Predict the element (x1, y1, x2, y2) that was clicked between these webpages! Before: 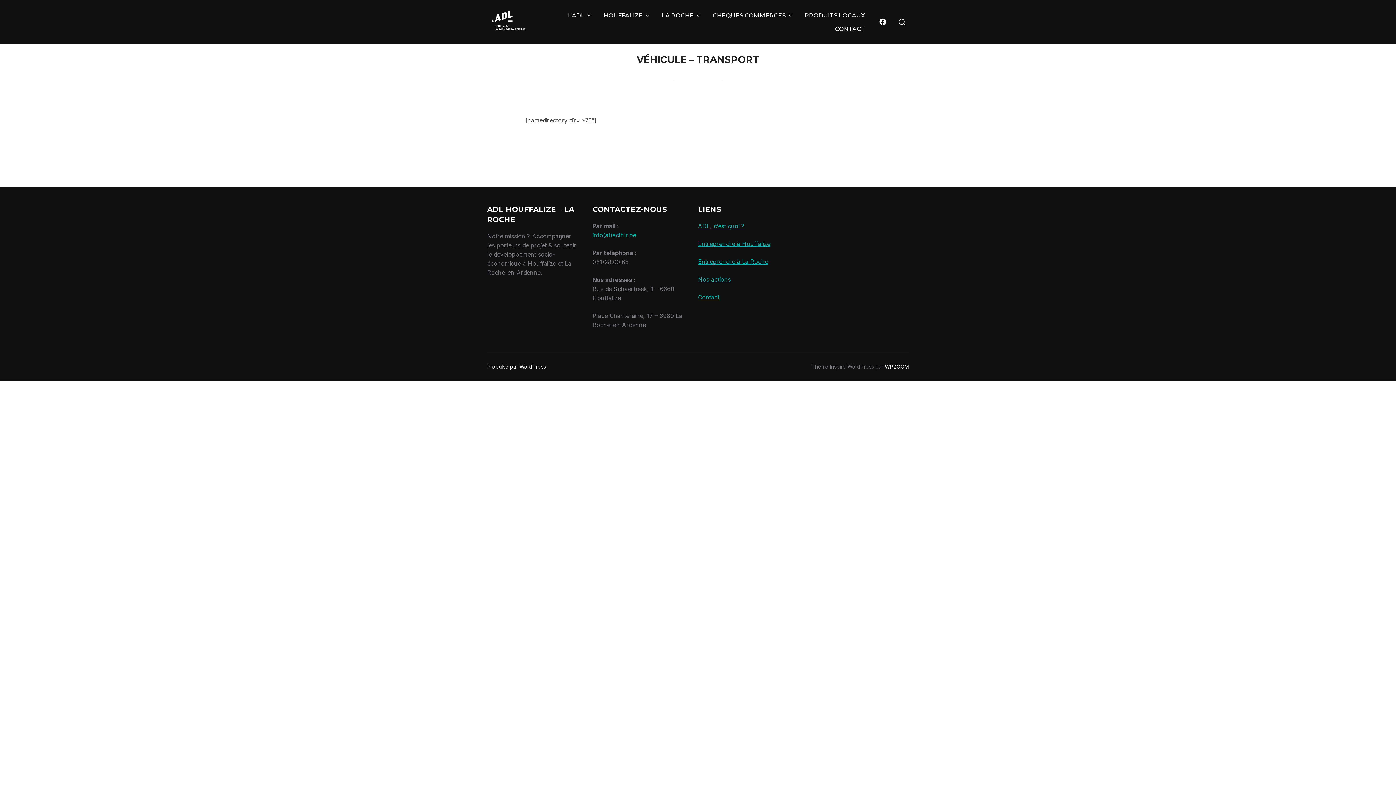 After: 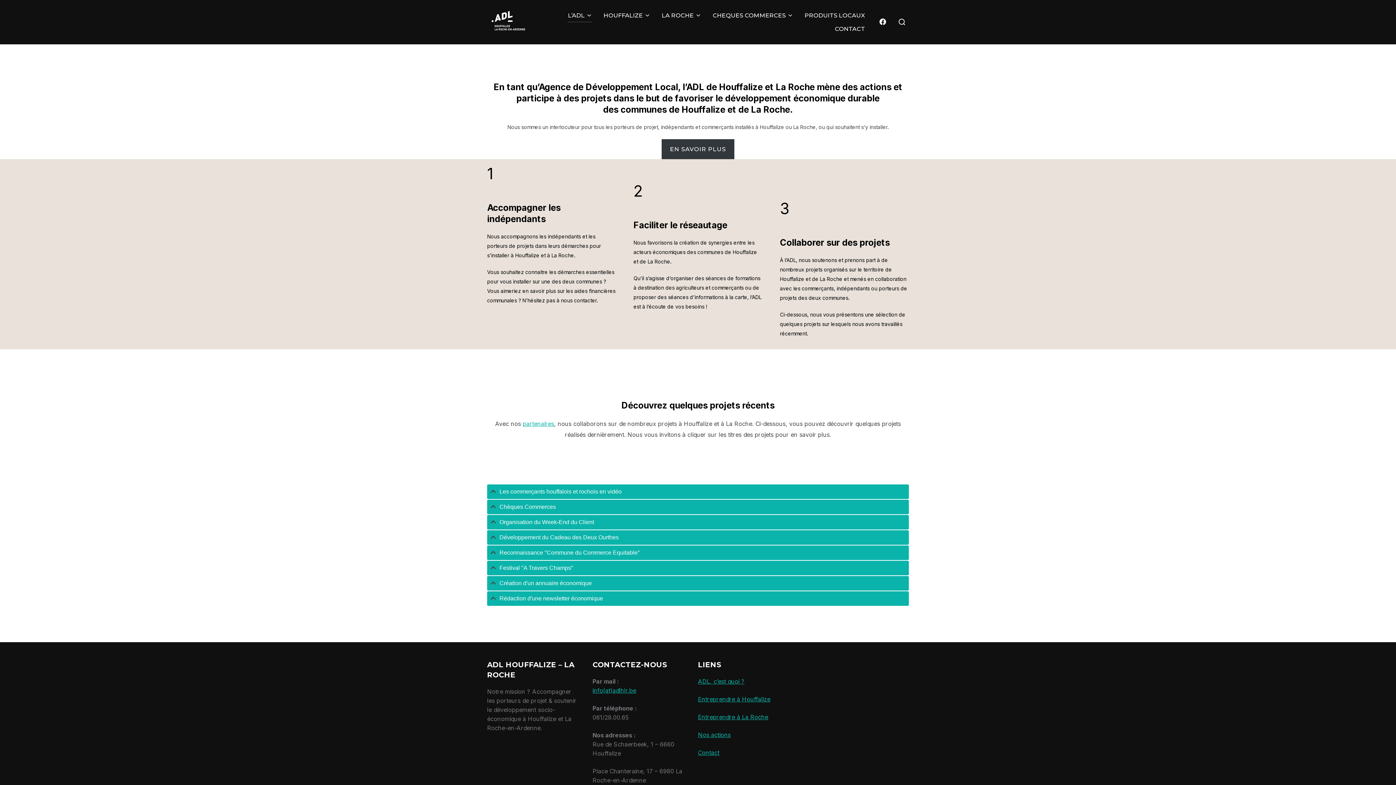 Action: bbox: (698, 276, 730, 283) label: Nos actions